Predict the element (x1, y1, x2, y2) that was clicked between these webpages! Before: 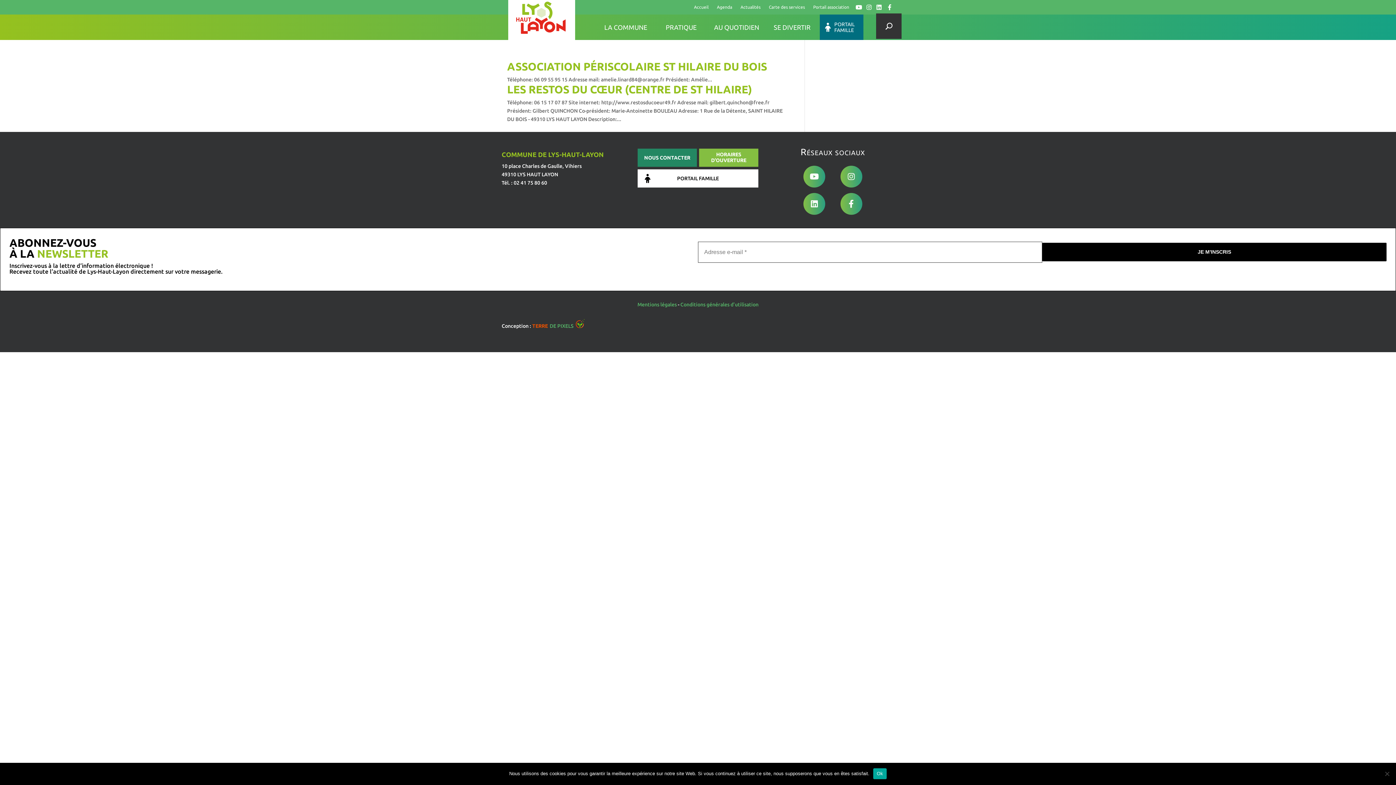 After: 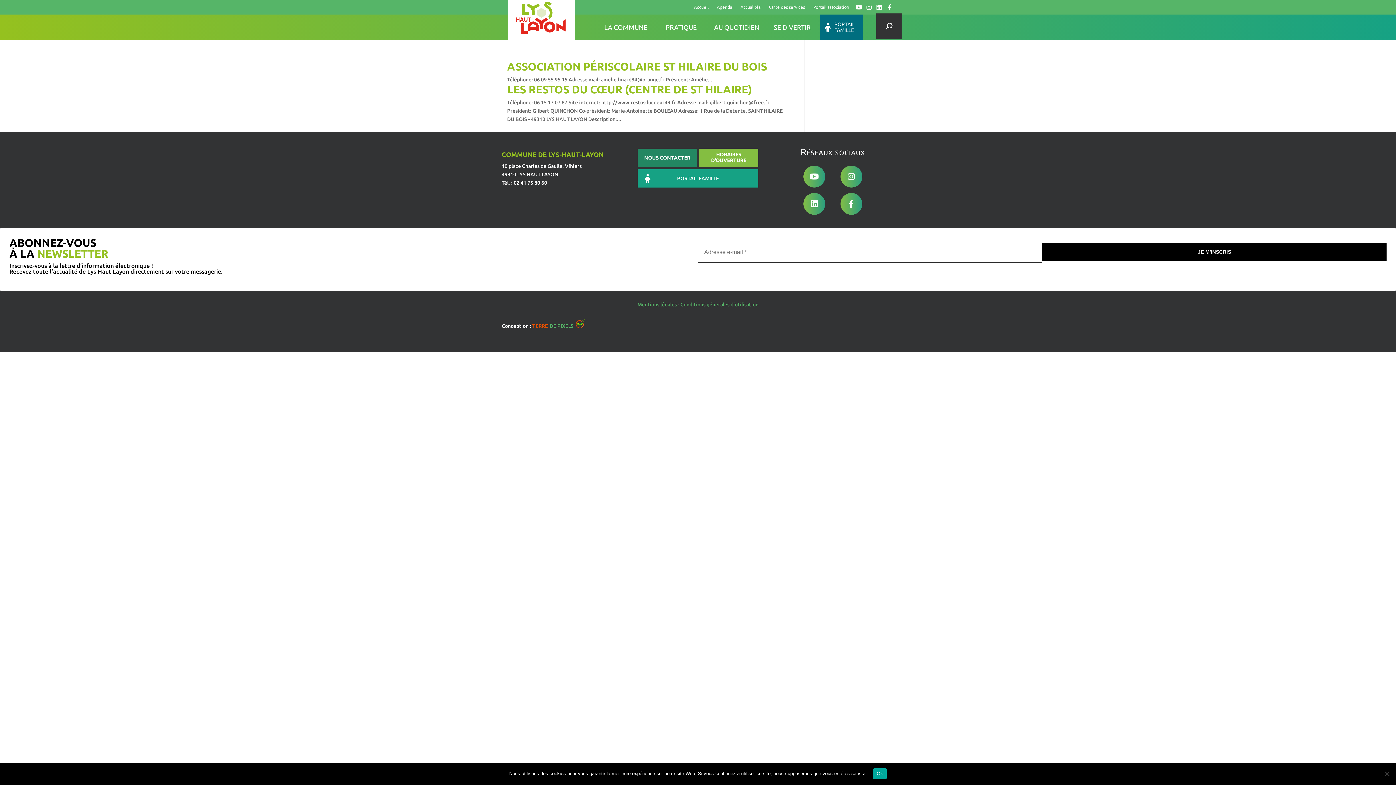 Action: bbox: (637, 169, 758, 187) label: PORTAIL FAMILLE